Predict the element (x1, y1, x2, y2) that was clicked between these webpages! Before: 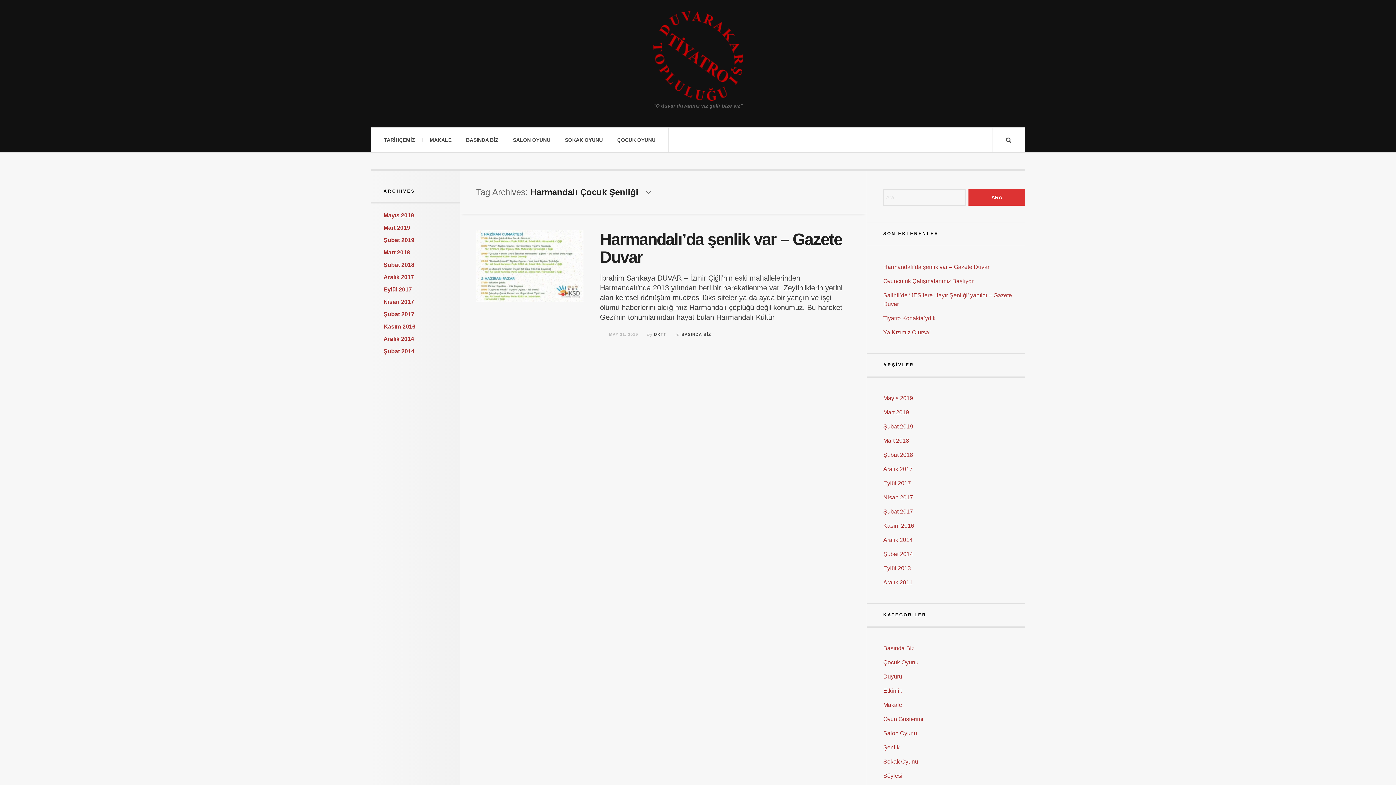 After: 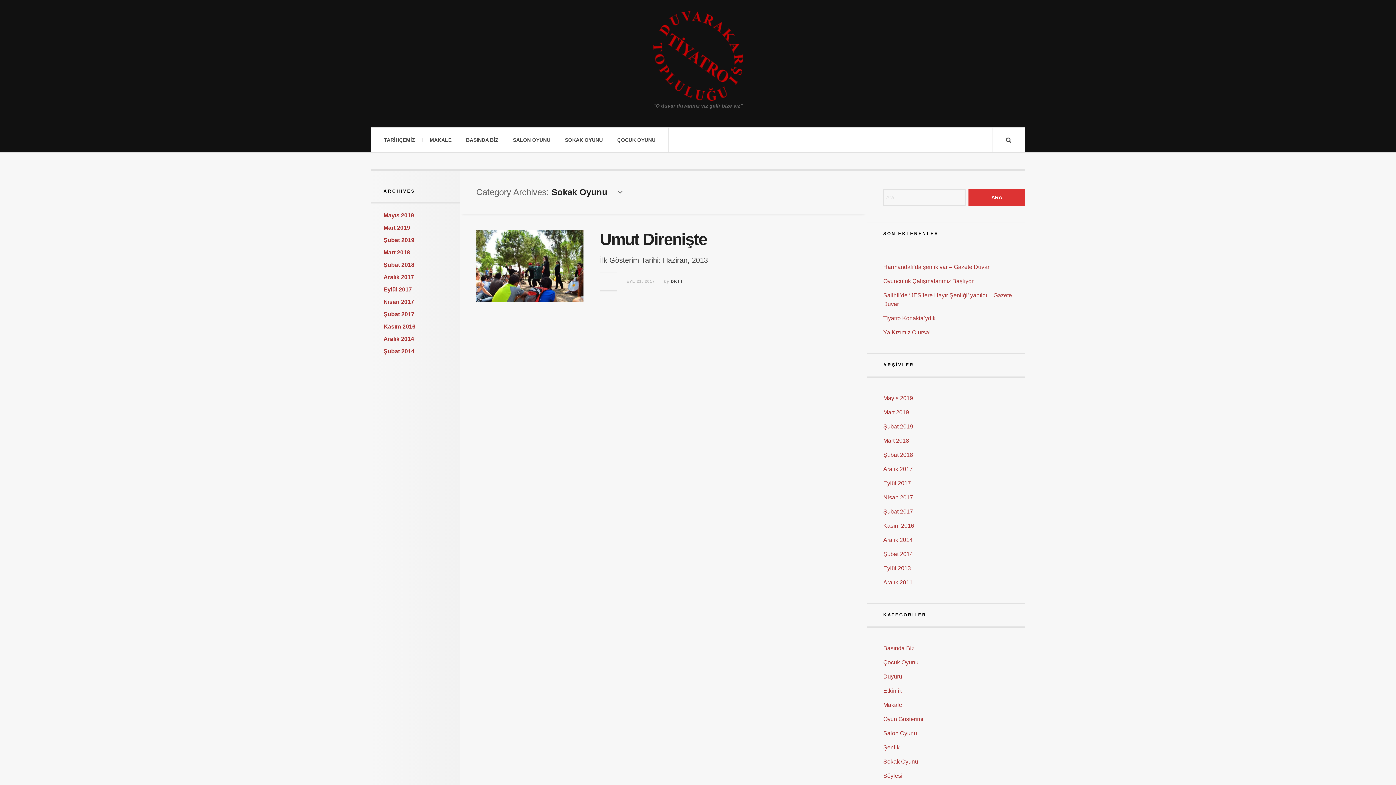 Action: bbox: (557, 127, 610, 152) label: SOKAK OYUNU